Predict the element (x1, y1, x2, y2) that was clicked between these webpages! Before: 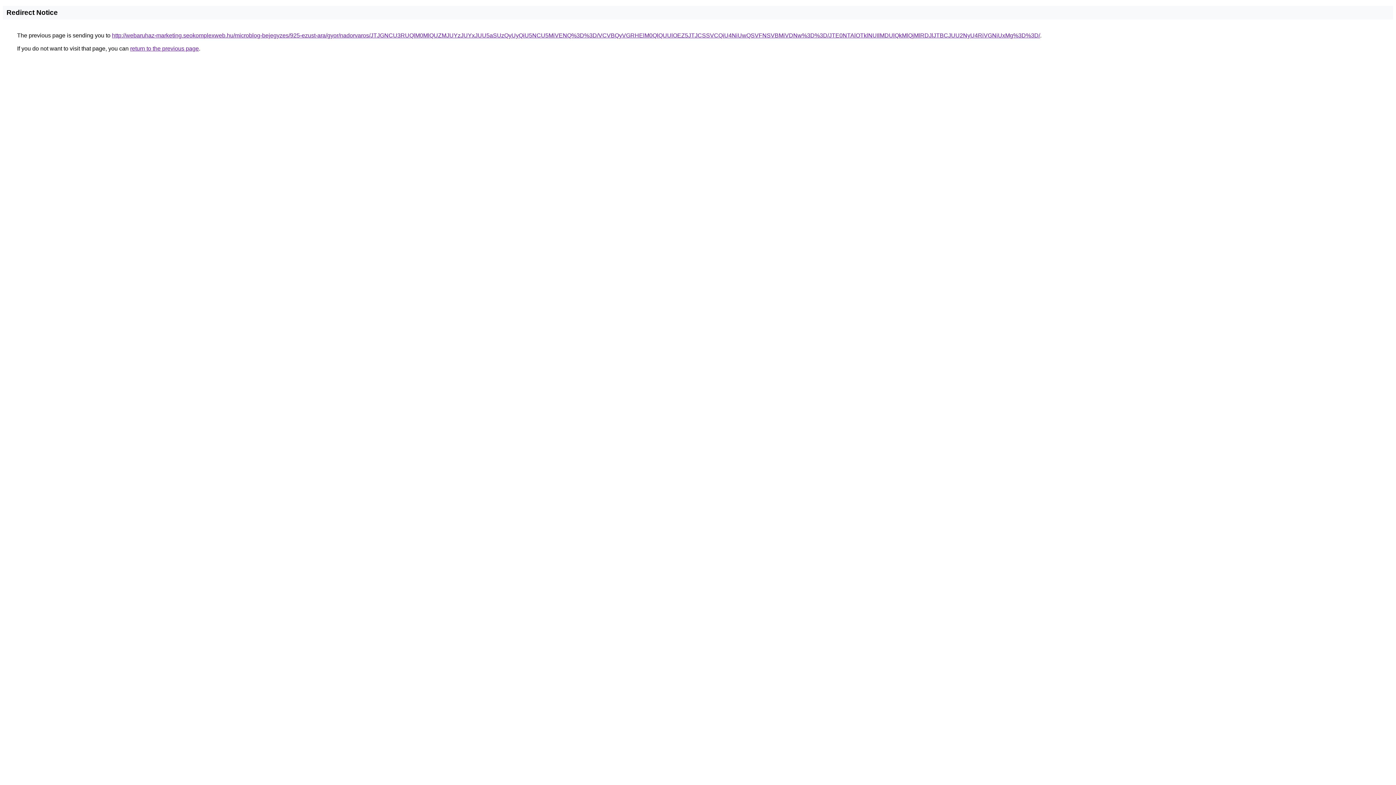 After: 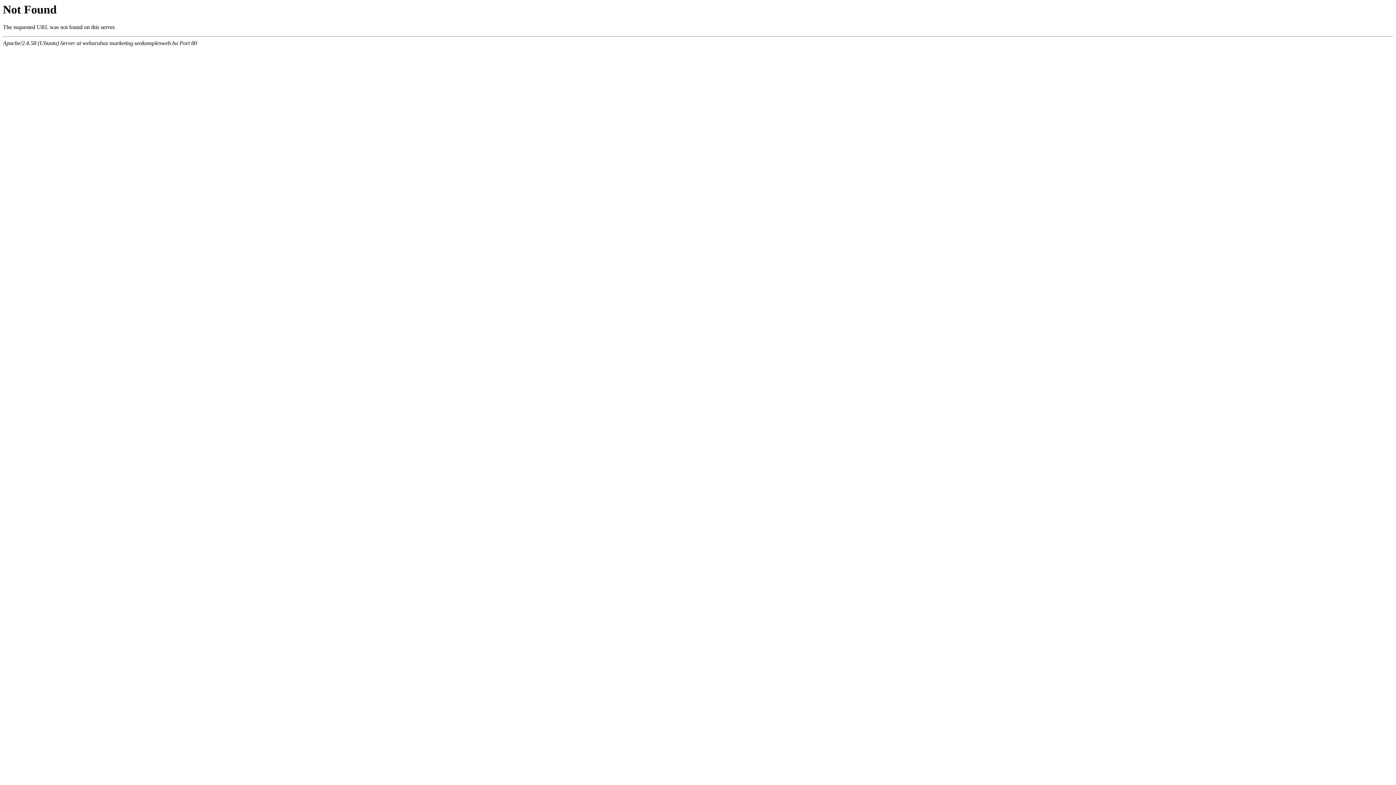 Action: bbox: (112, 32, 1040, 38) label: http://webaruhaz-marketing.seokomplexweb.hu/microblog-bejegyzes/925-ezust-ara/gyor/nadorvaros/JTJGNCU3RUQlM0MlQUZMJUYzJUYxJUU5aSUzQyUyQiU5NCU5MiVENQ%3D%3D/VCVBQyVGRHElM0QlQUUlOEZ5JTJCSSVCQiU4NiUwQSVFNSVBMiVDNw%3D%3D/JTE0NTAlOTklNUIlMDUlQkMlQjMlRDJlJTBCJUU2NyU4RiVGNiUxMg%3D%3D/